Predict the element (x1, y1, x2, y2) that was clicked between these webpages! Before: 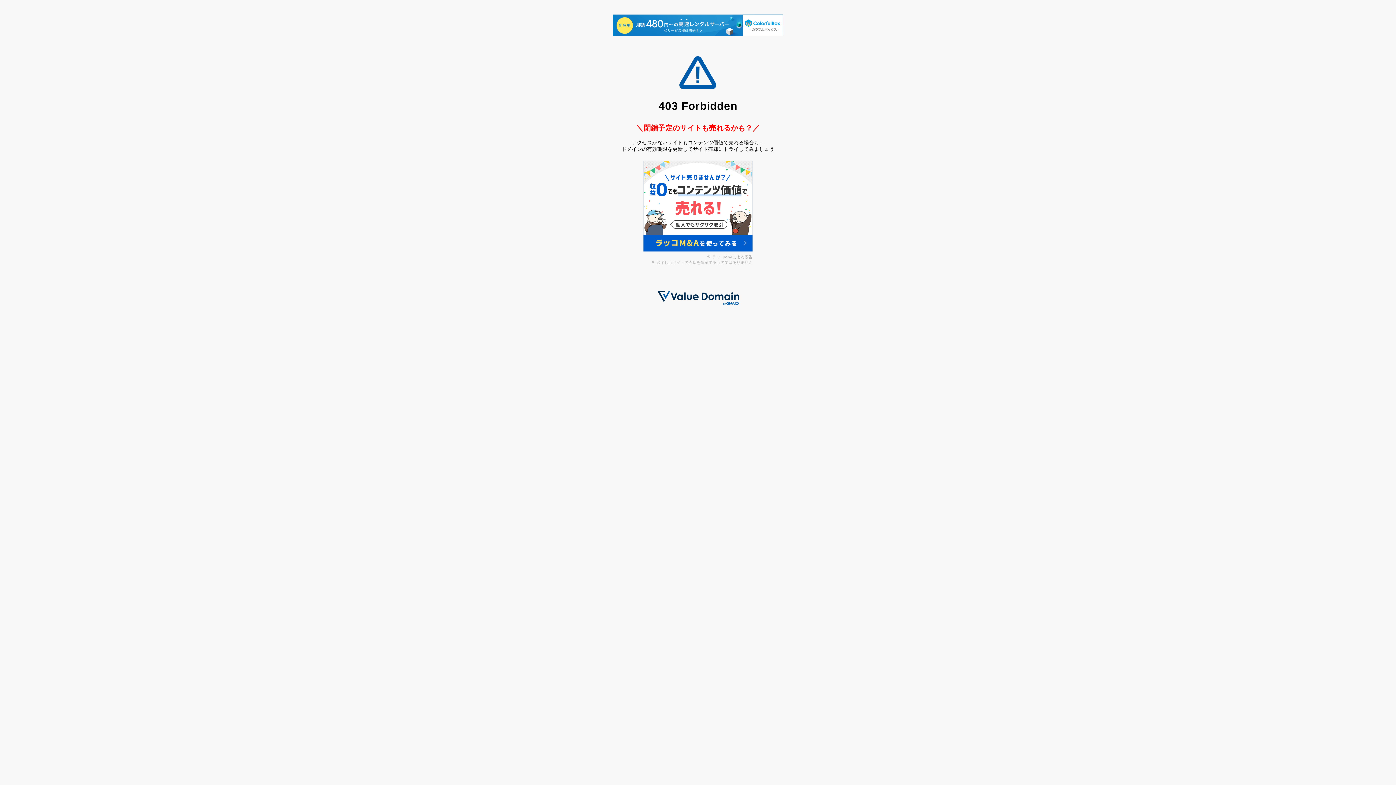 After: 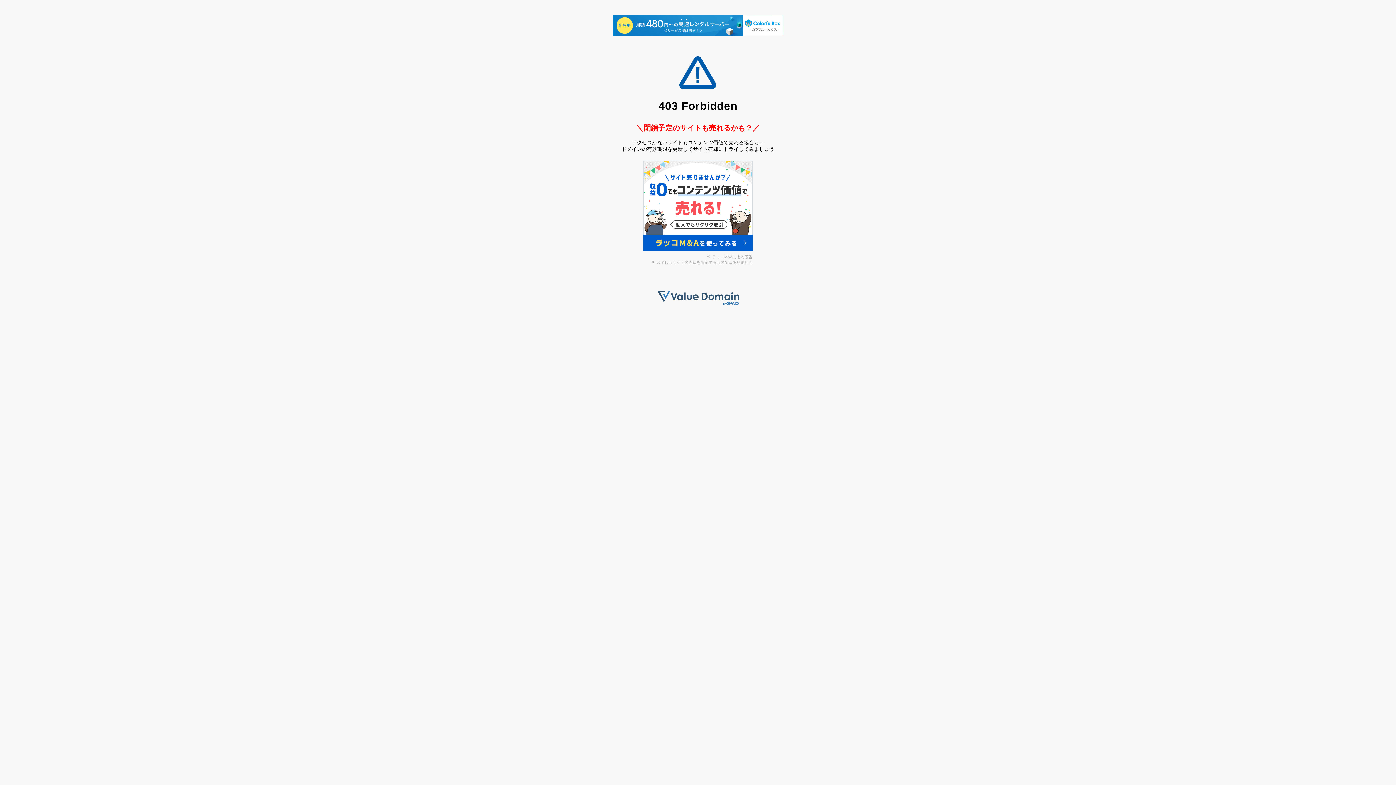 Action: bbox: (657, 300, 739, 306)